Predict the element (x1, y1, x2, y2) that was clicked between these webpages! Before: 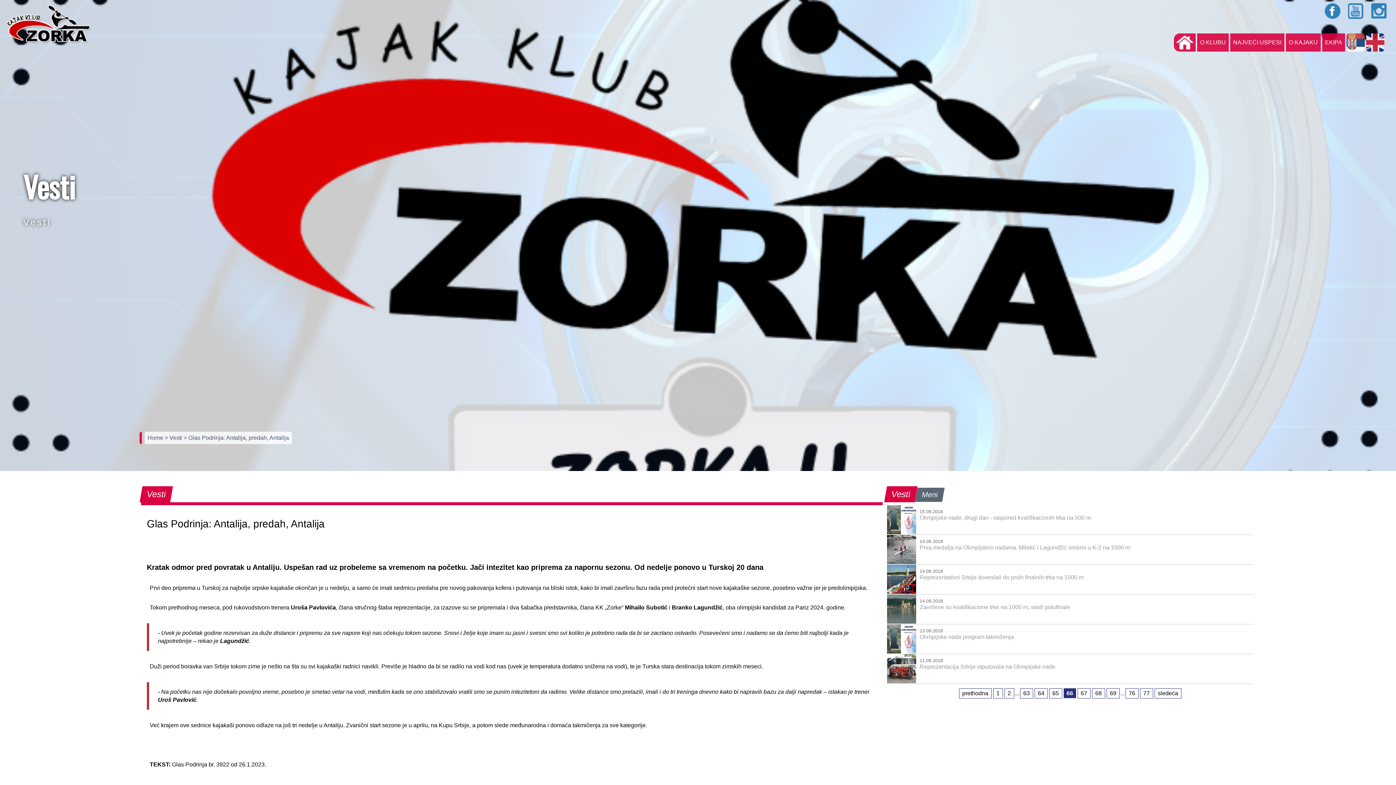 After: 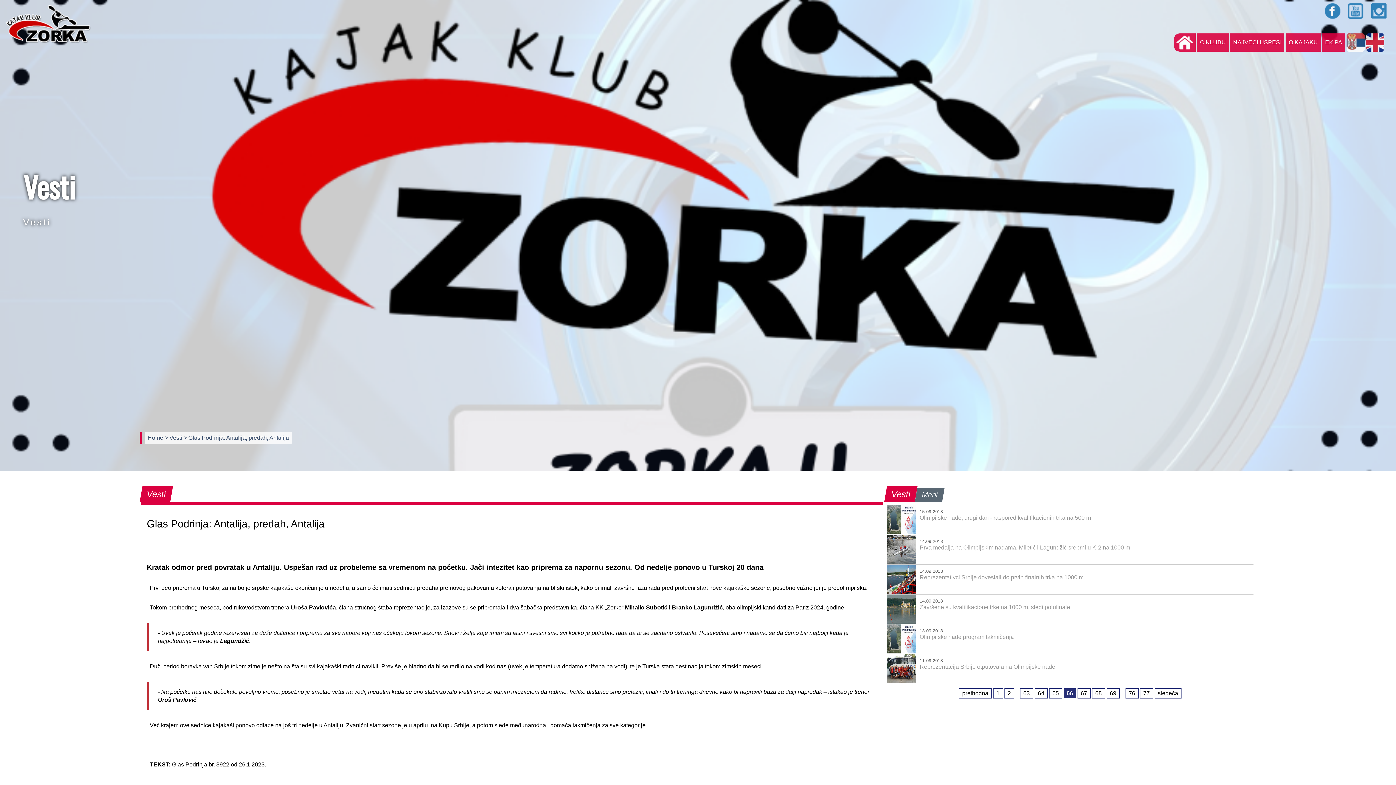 Action: label: > Glas Podrinja: Antalija, predah, Antalija bbox: (183, 434, 289, 441)